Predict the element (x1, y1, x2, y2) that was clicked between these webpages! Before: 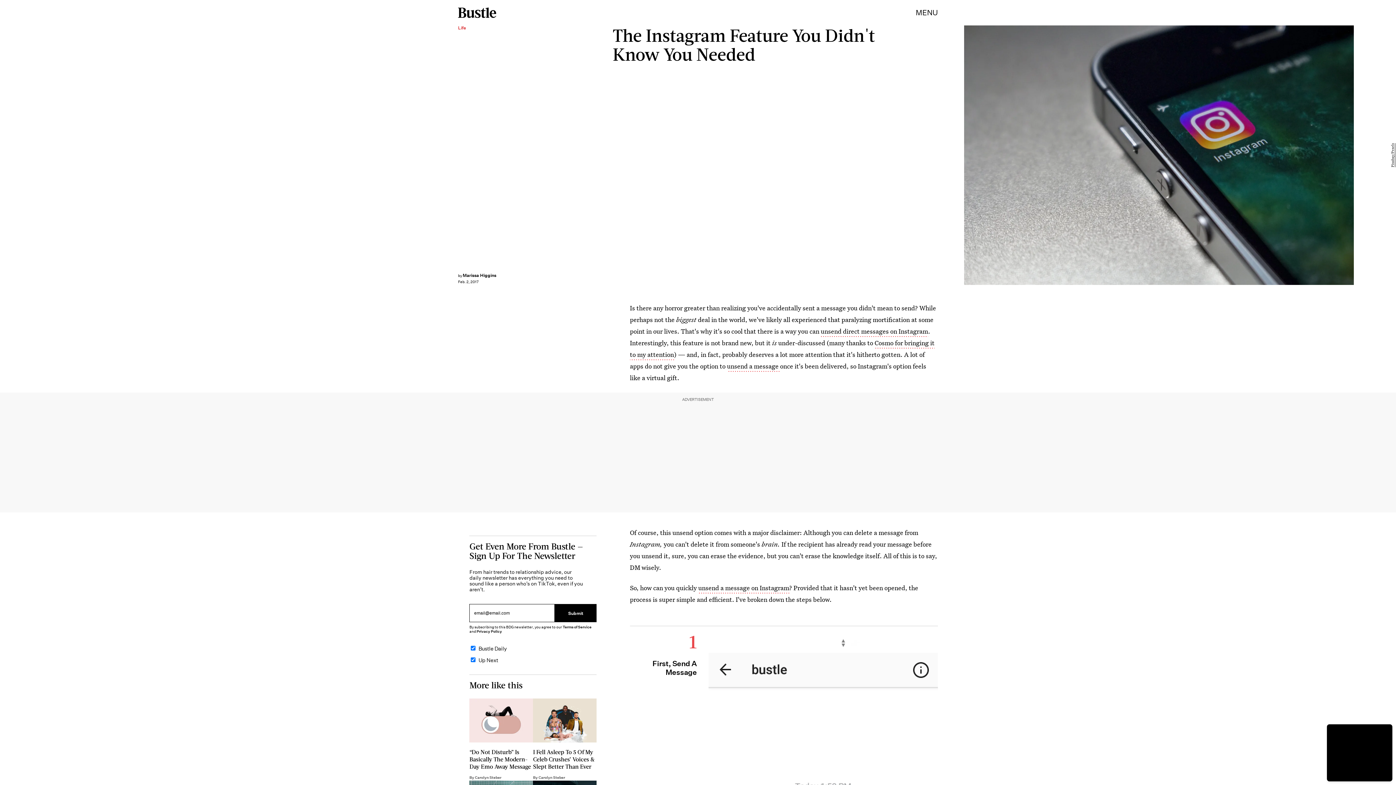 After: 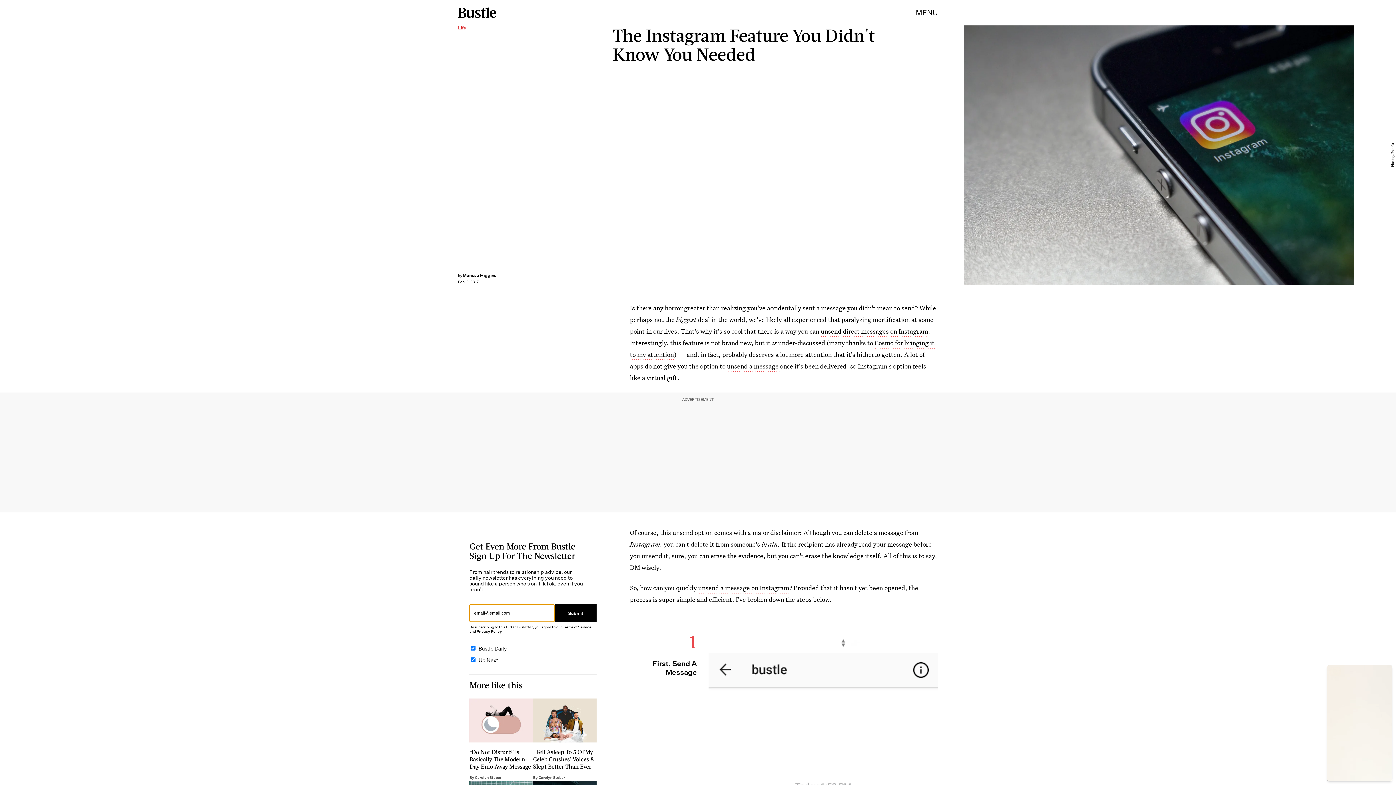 Action: label: Submit bbox: (555, 604, 596, 622)